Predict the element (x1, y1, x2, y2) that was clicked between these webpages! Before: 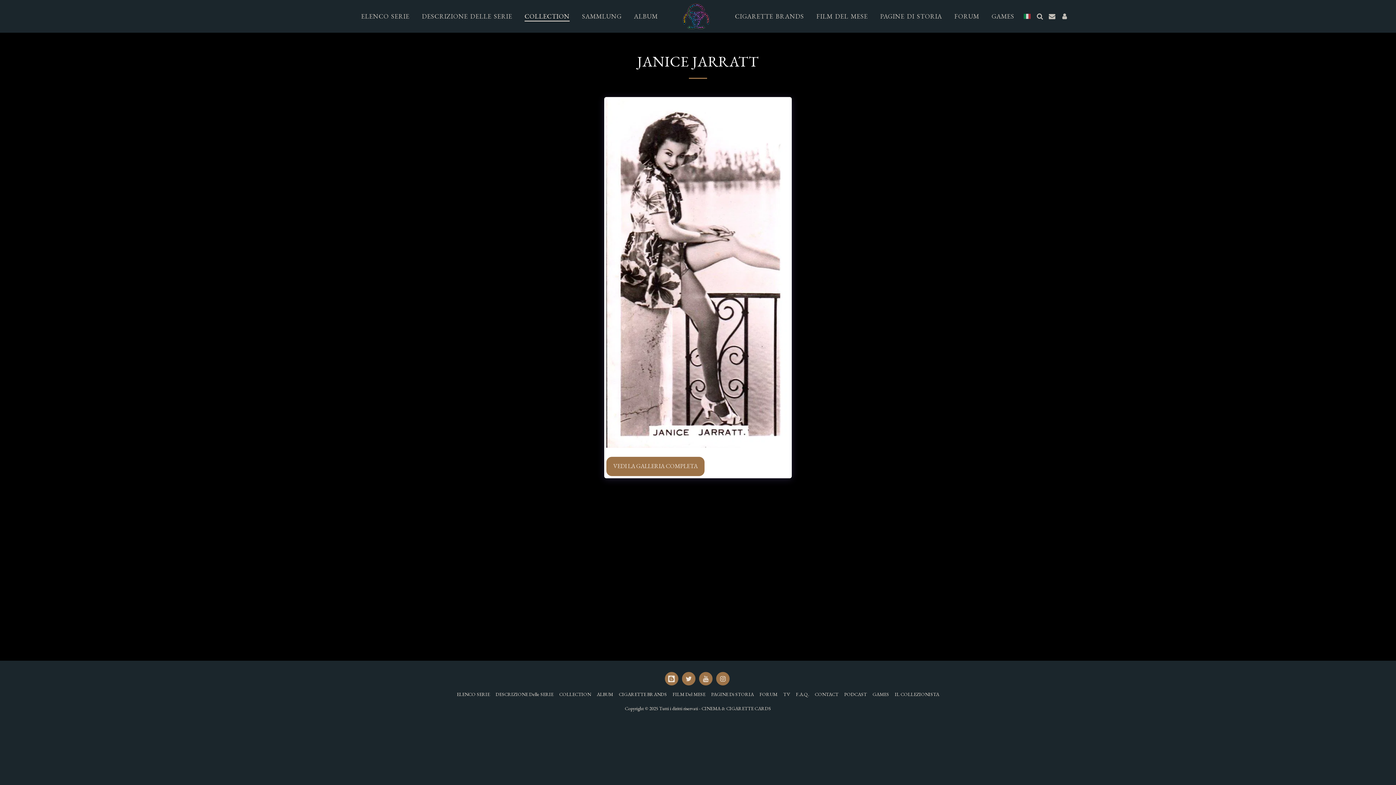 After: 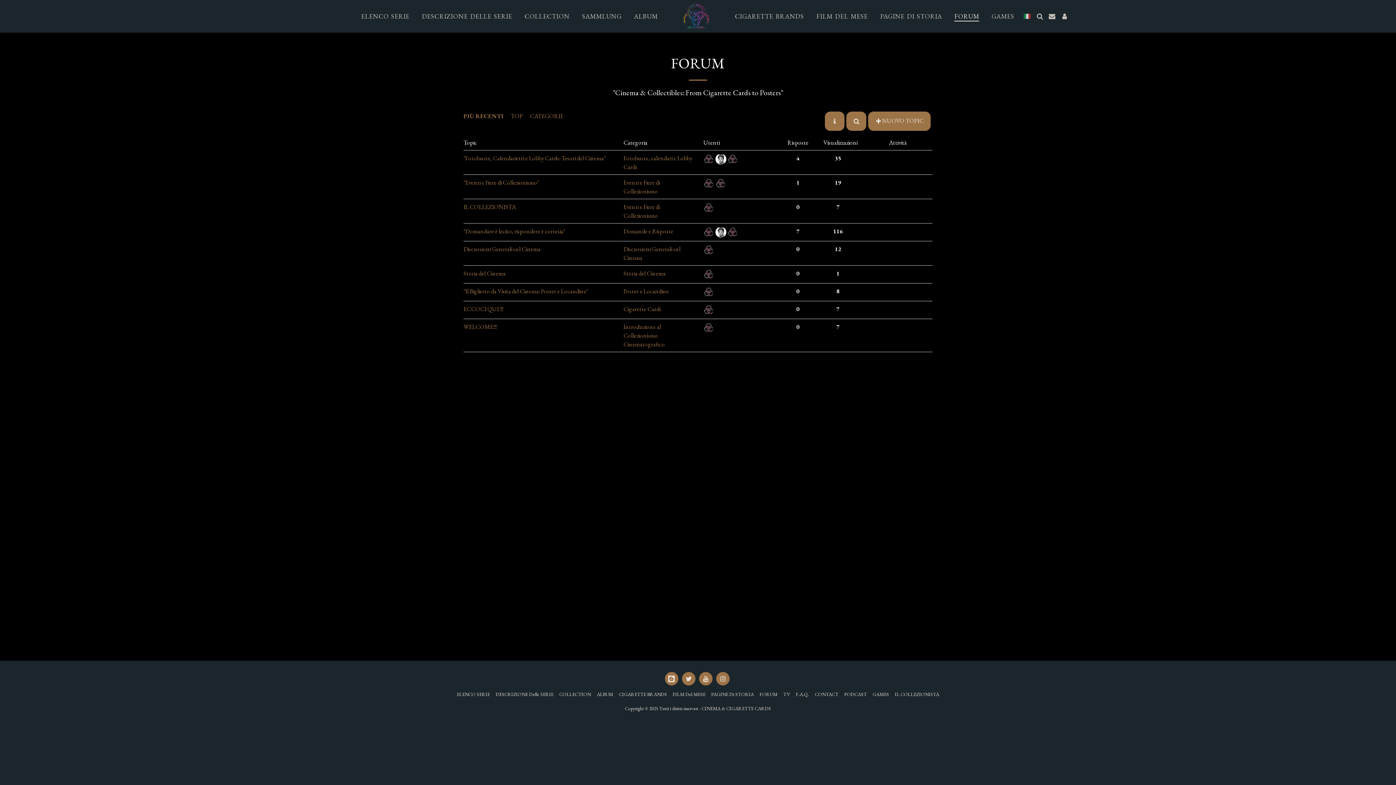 Action: label: FORUM bbox: (759, 691, 777, 698)